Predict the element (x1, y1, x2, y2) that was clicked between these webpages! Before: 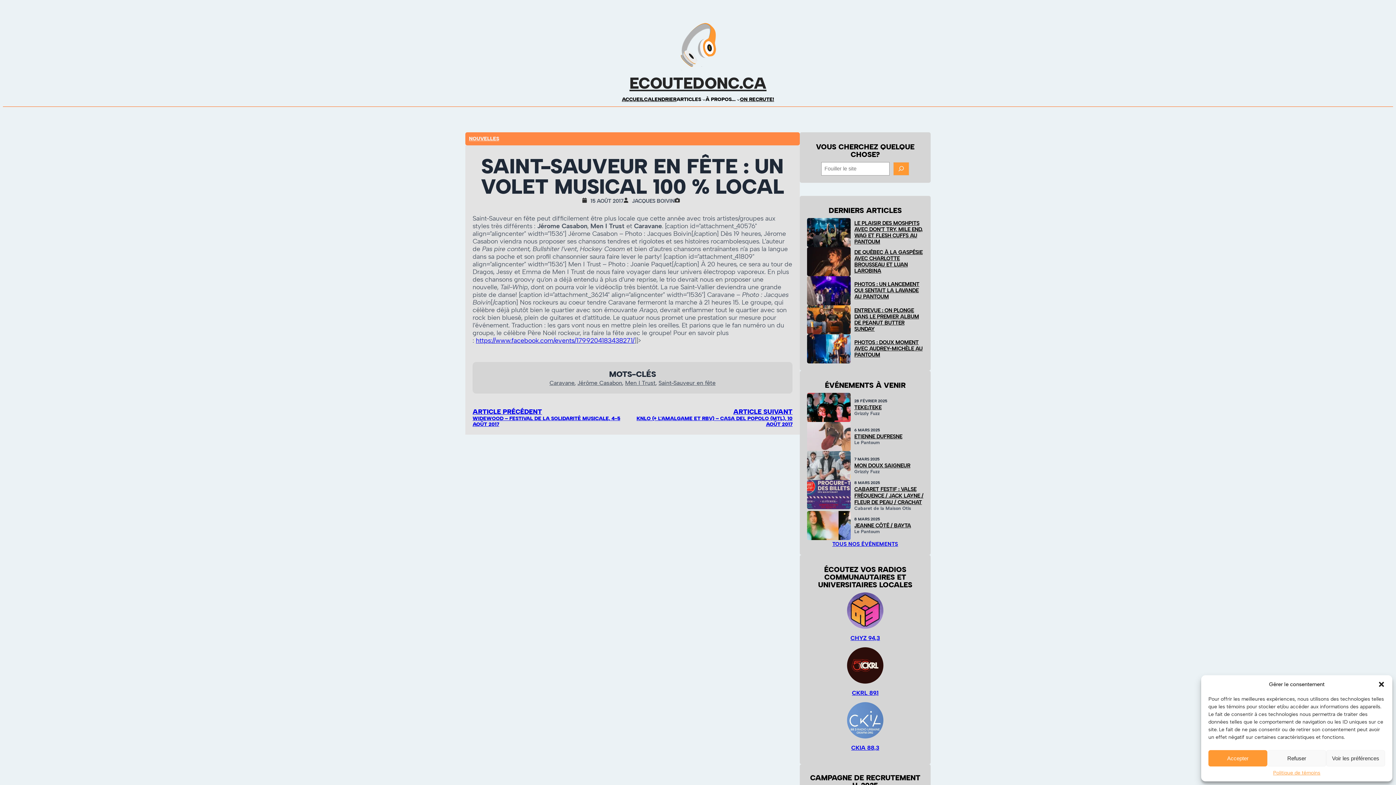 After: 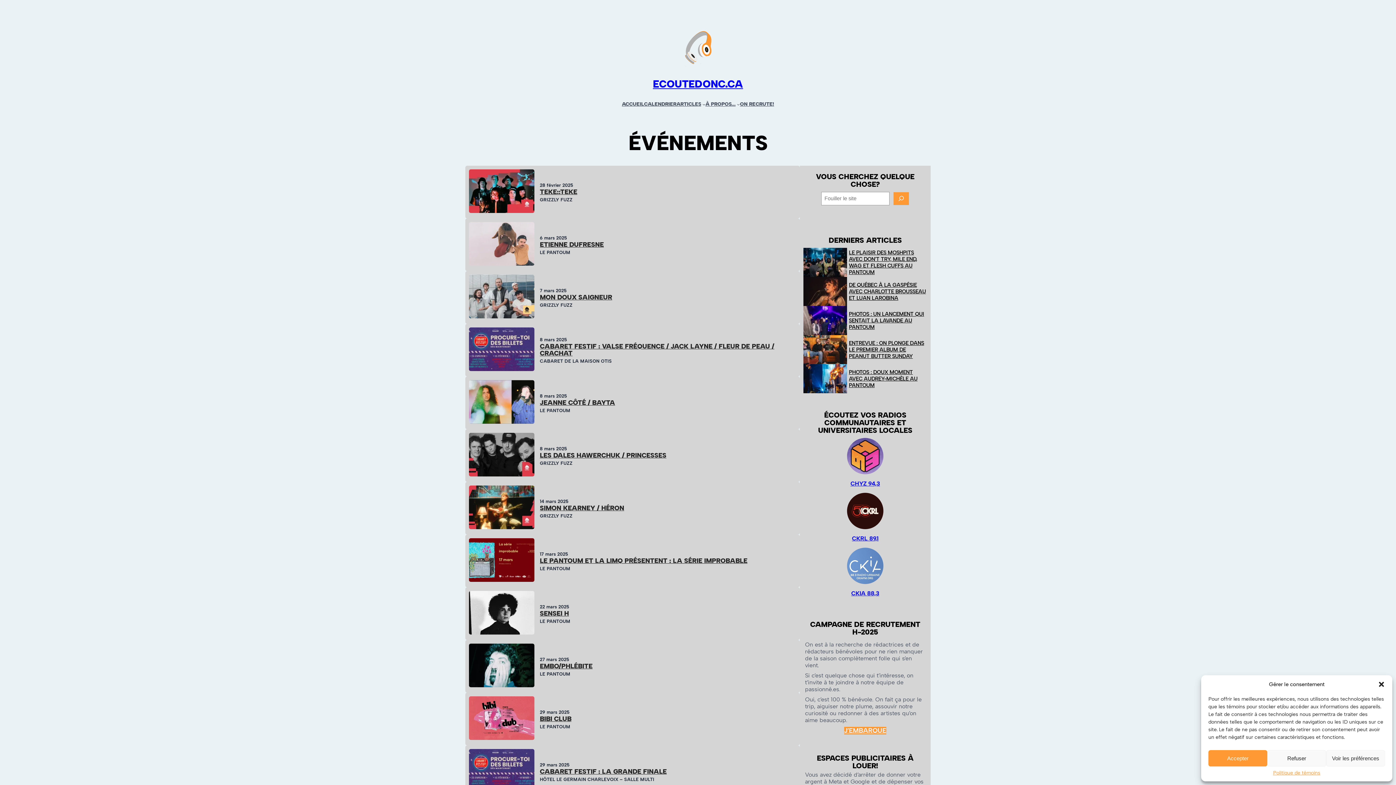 Action: bbox: (644, 96, 676, 102) label: CALENDRIER